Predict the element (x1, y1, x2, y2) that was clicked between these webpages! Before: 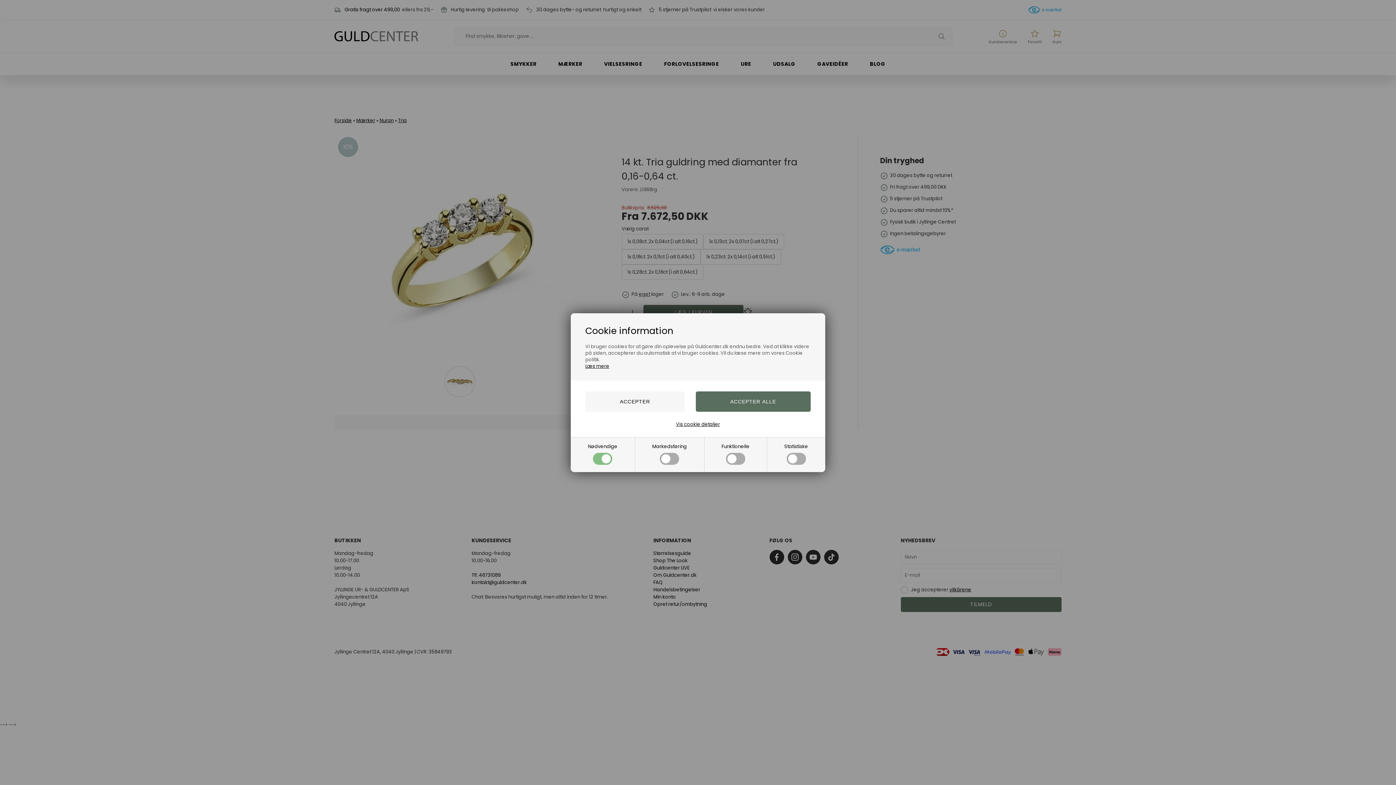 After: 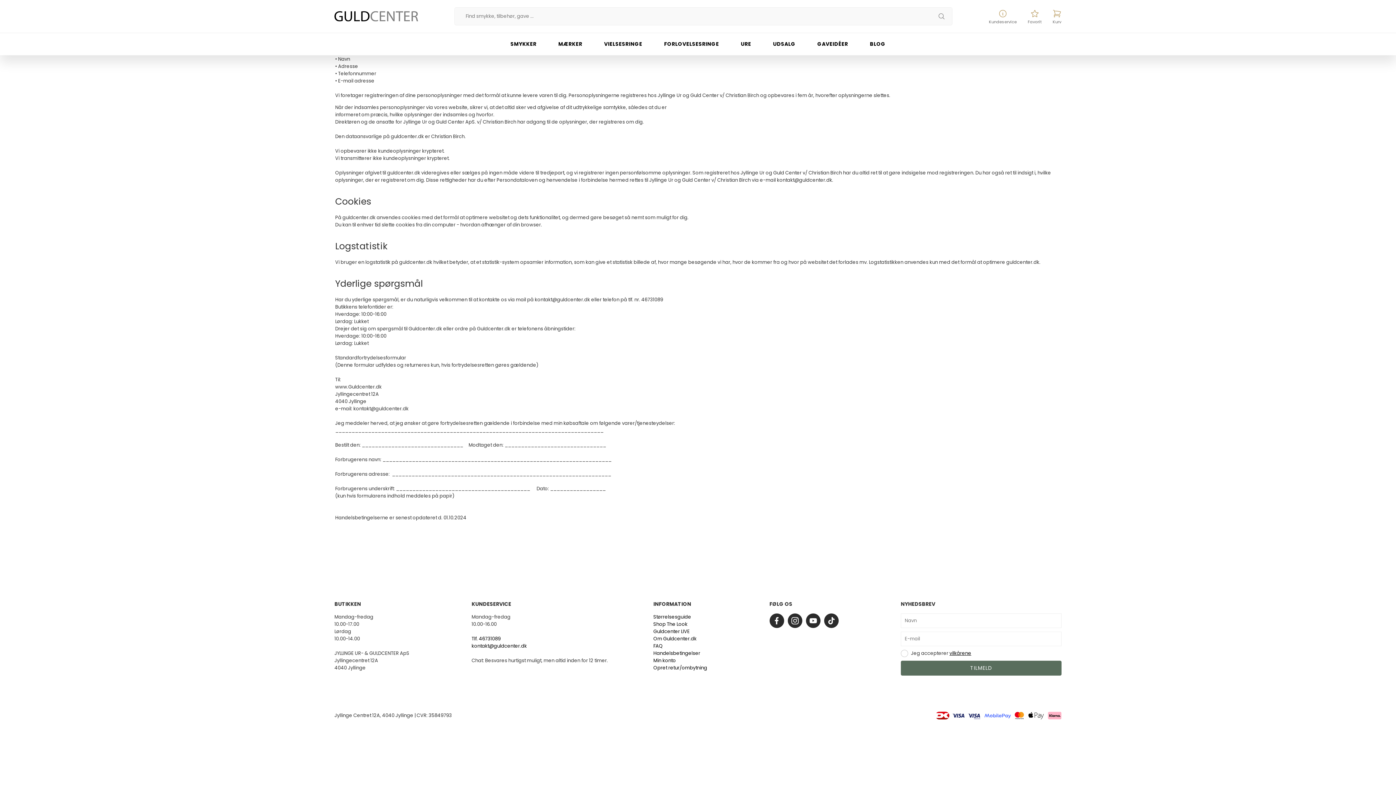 Action: label: Læs mere bbox: (585, 362, 609, 369)